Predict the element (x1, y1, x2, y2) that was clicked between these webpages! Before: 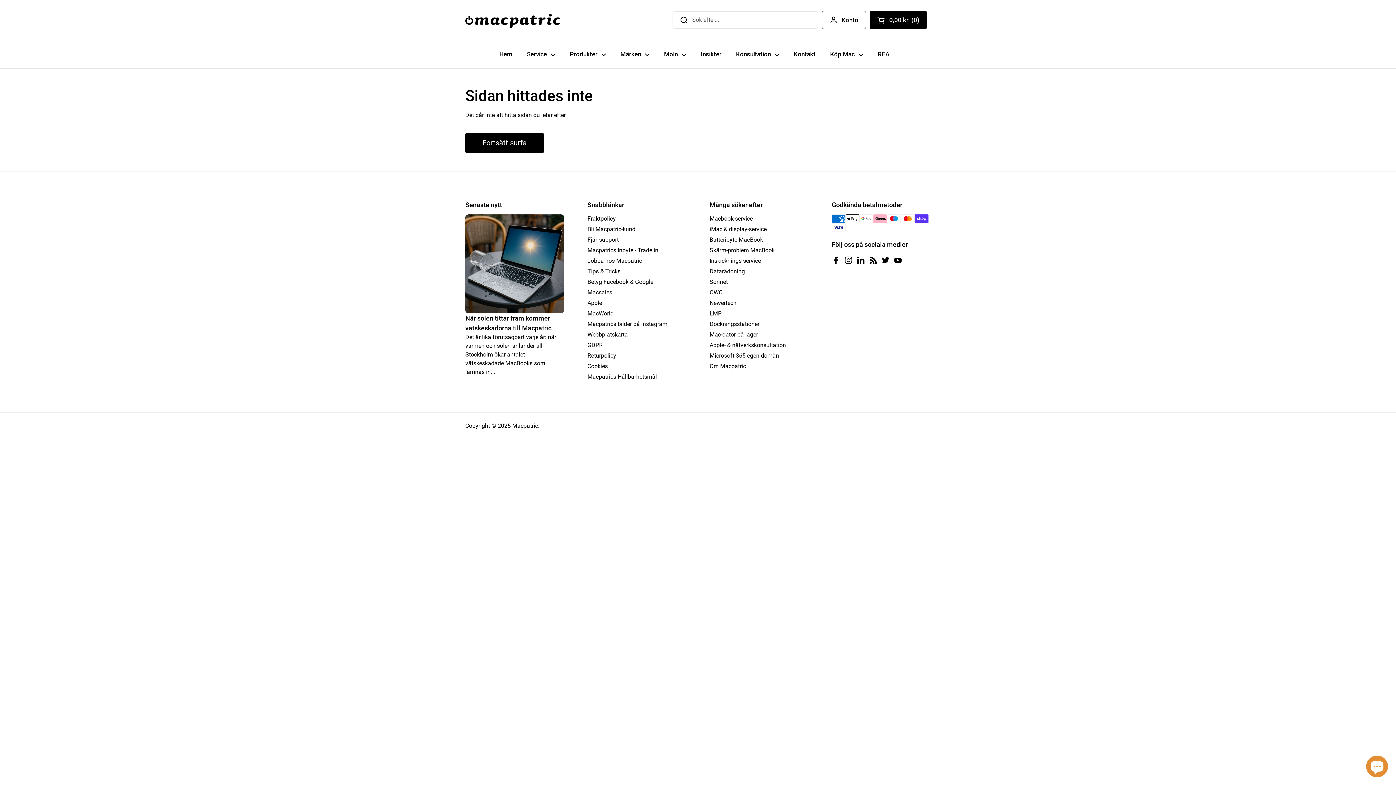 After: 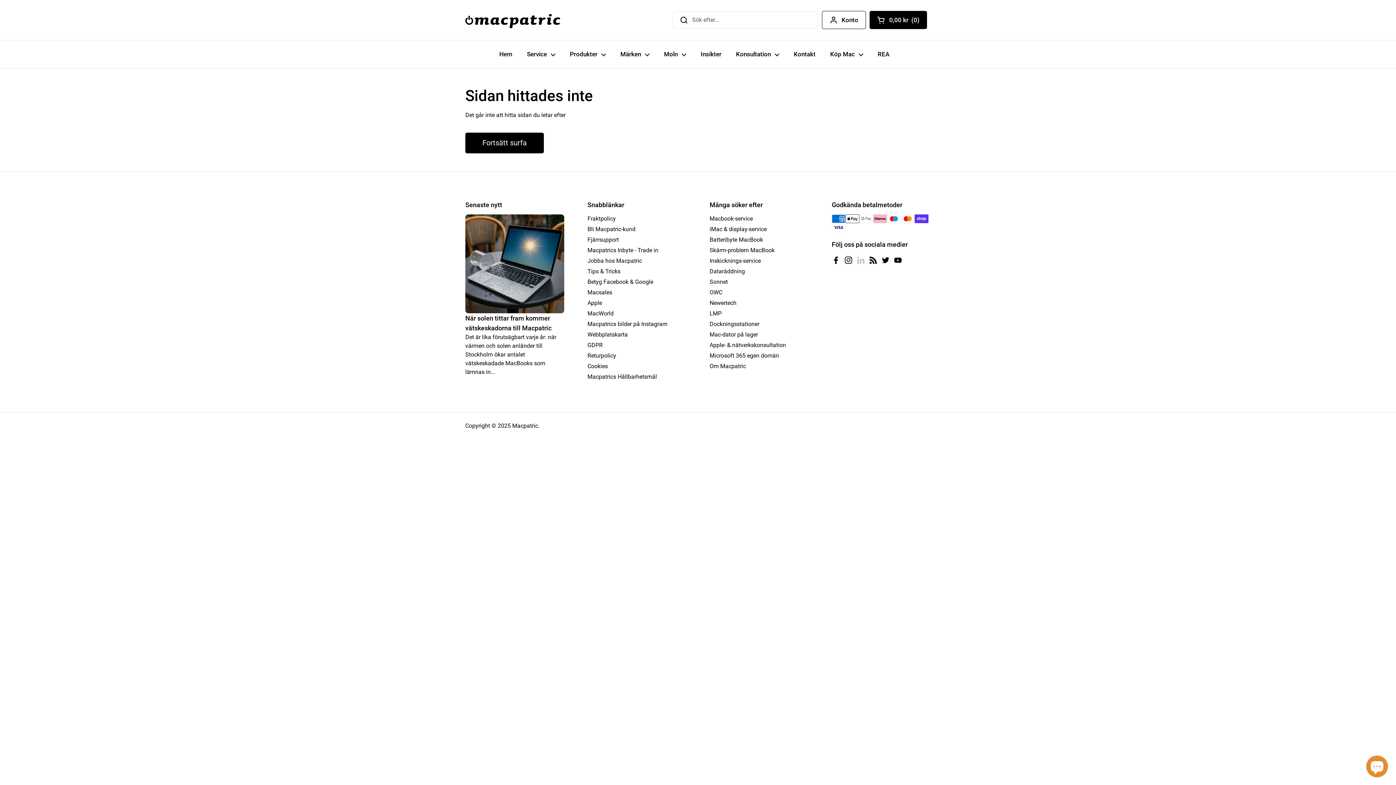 Action: label: LinkedIn bbox: (856, 256, 865, 264)